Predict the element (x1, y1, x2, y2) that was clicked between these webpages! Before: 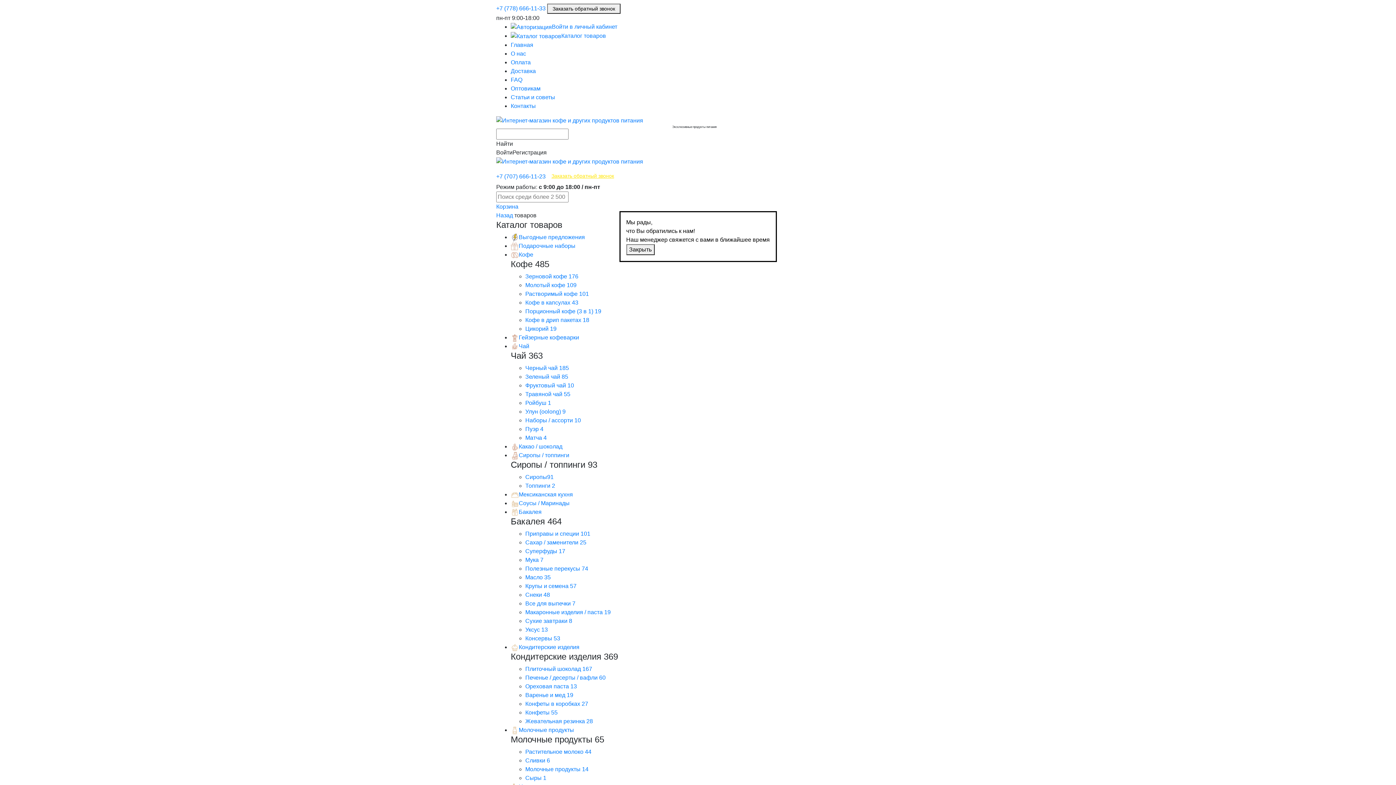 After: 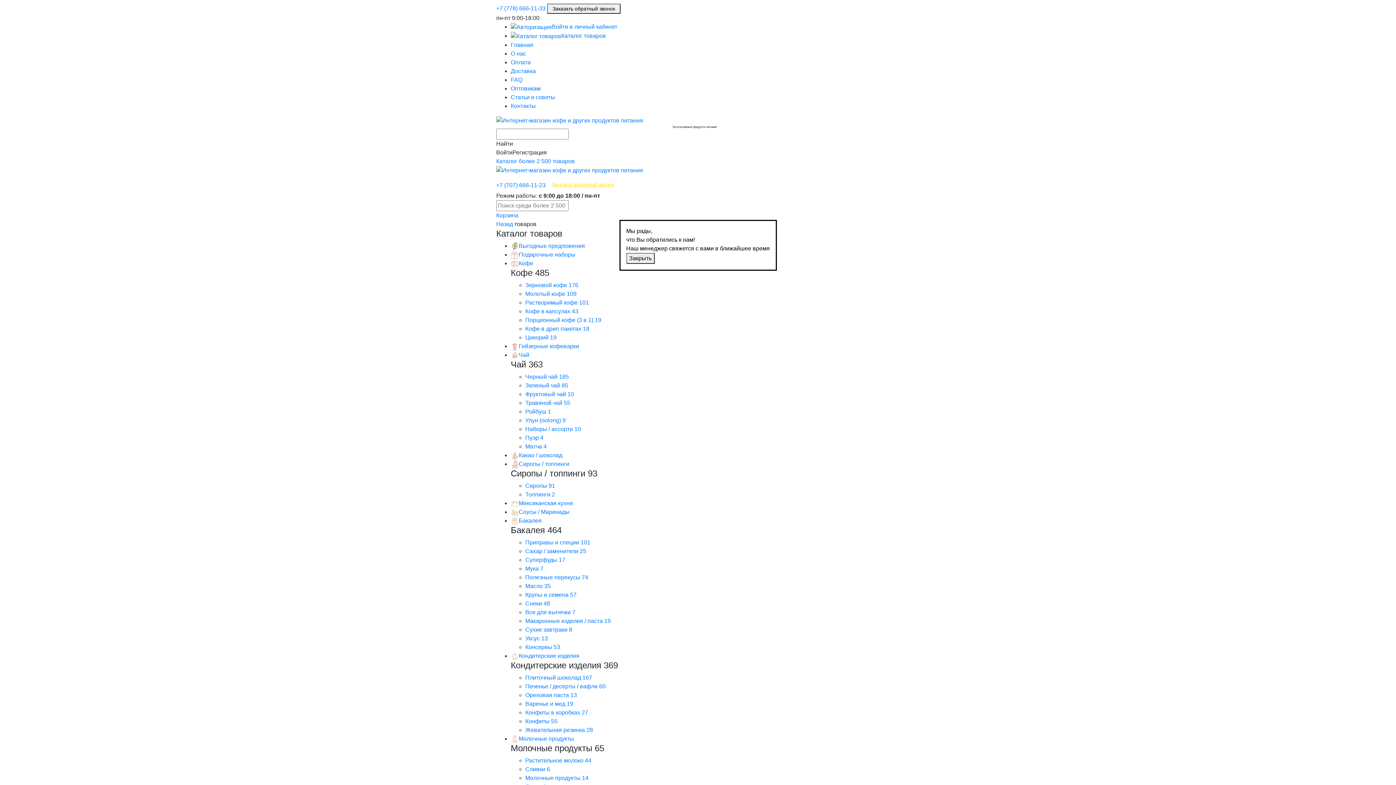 Action: bbox: (510, 41, 533, 47) label: Главная